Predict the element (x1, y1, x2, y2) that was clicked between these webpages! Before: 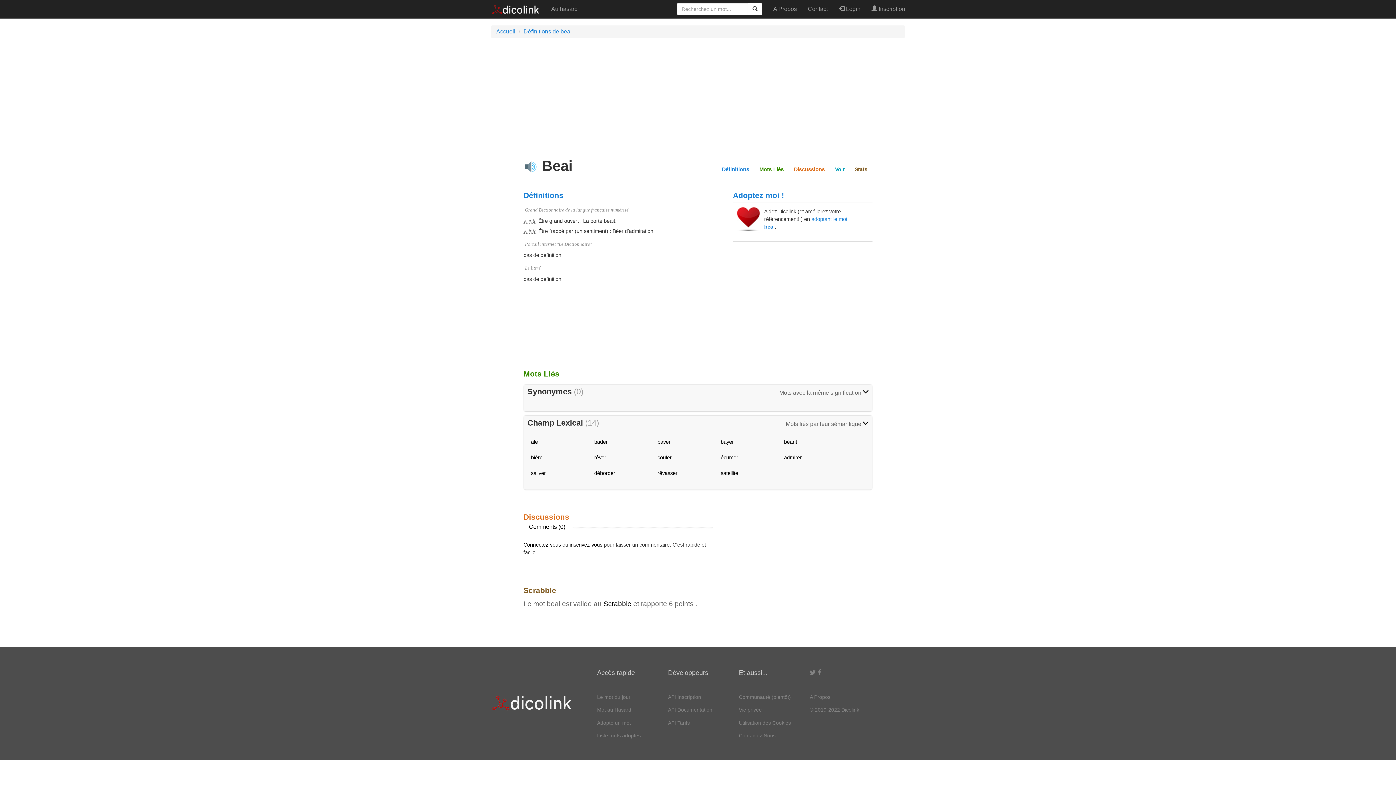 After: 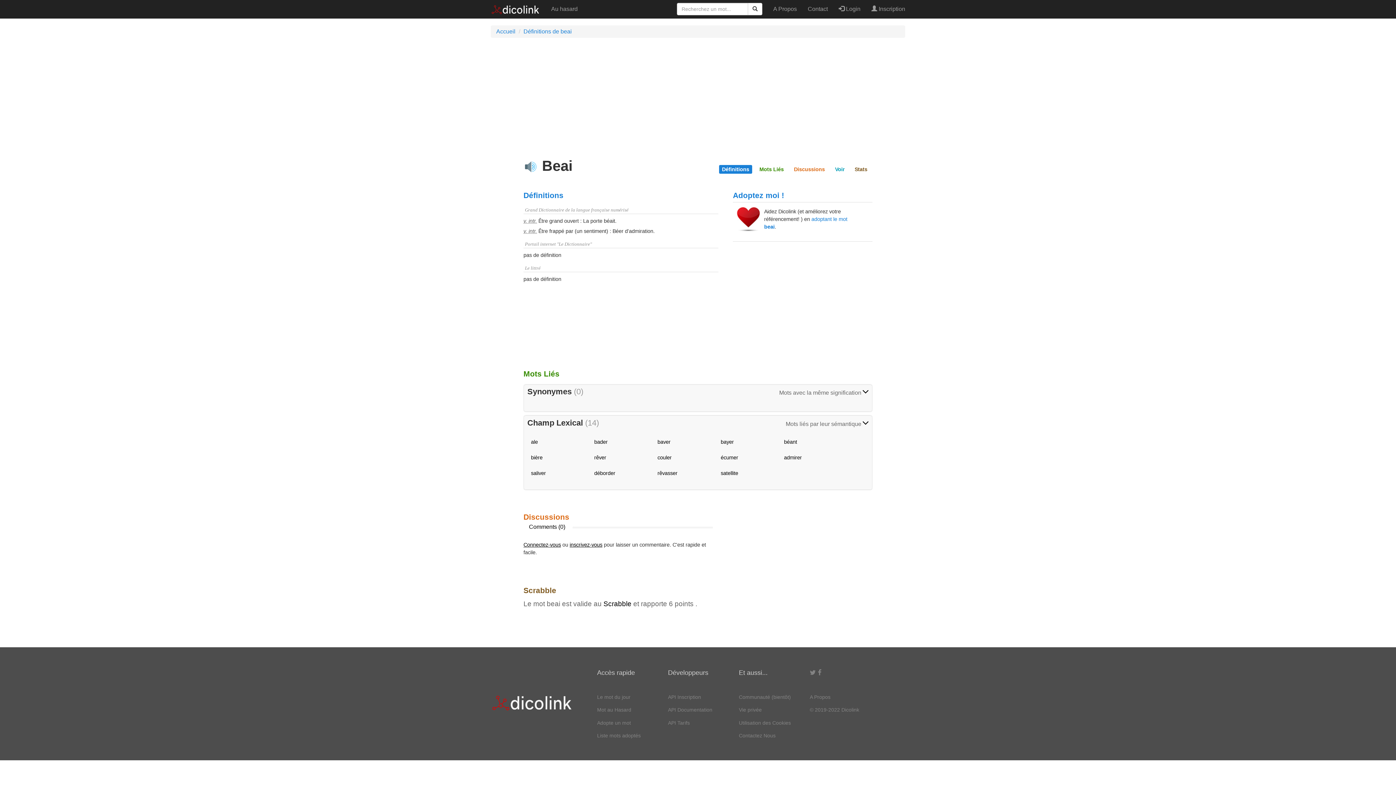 Action: label: Définitions bbox: (719, 165, 752, 173)